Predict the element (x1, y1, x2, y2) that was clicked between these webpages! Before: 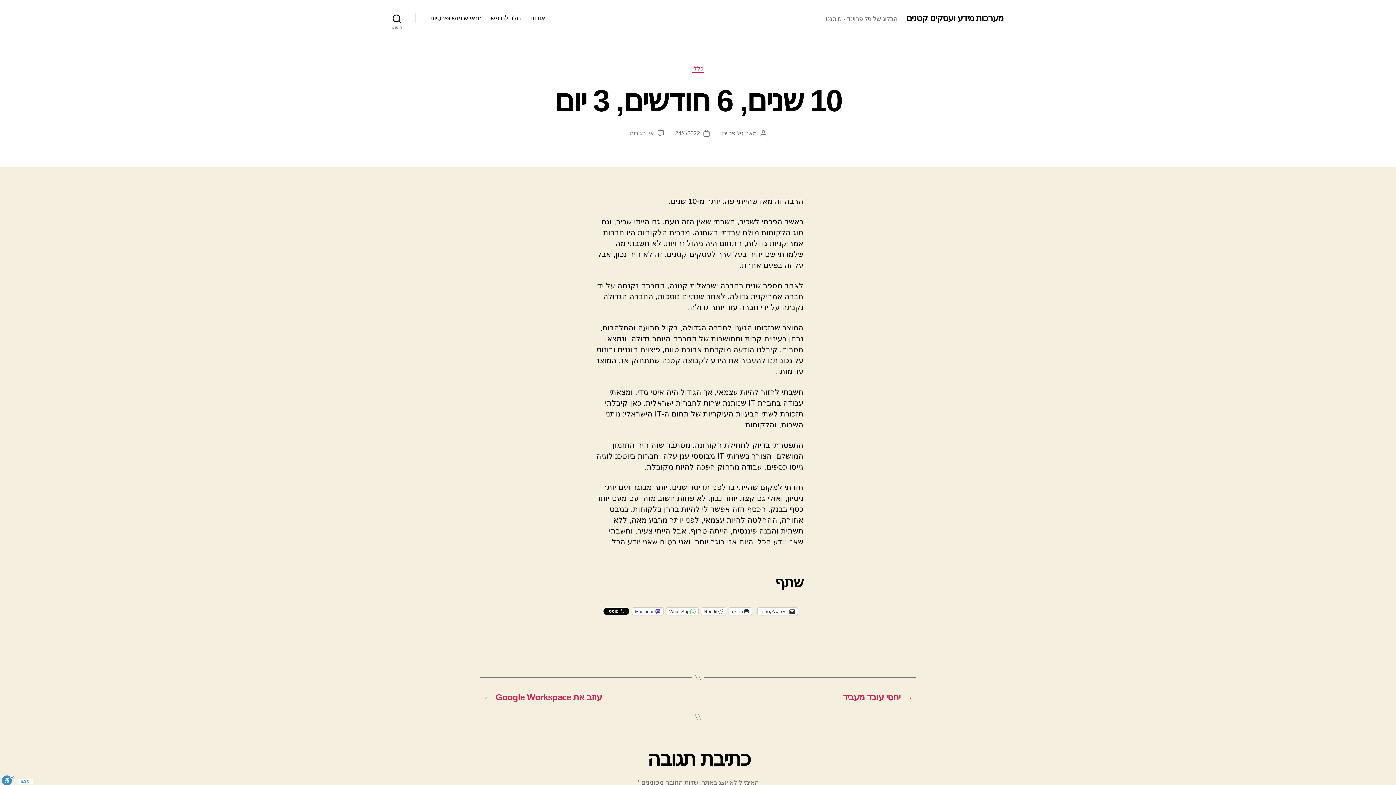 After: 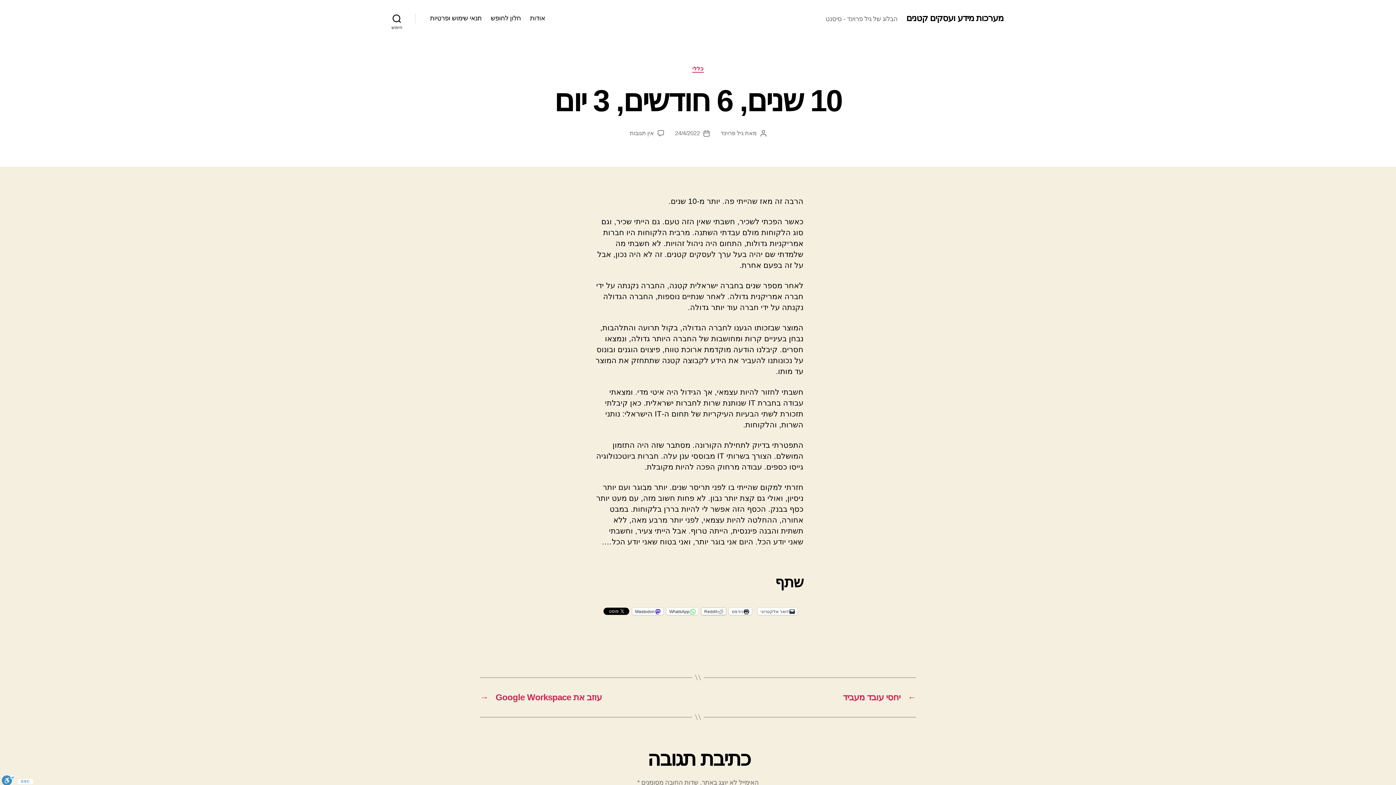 Action: label: Reddit bbox: (701, 608, 726, 615)